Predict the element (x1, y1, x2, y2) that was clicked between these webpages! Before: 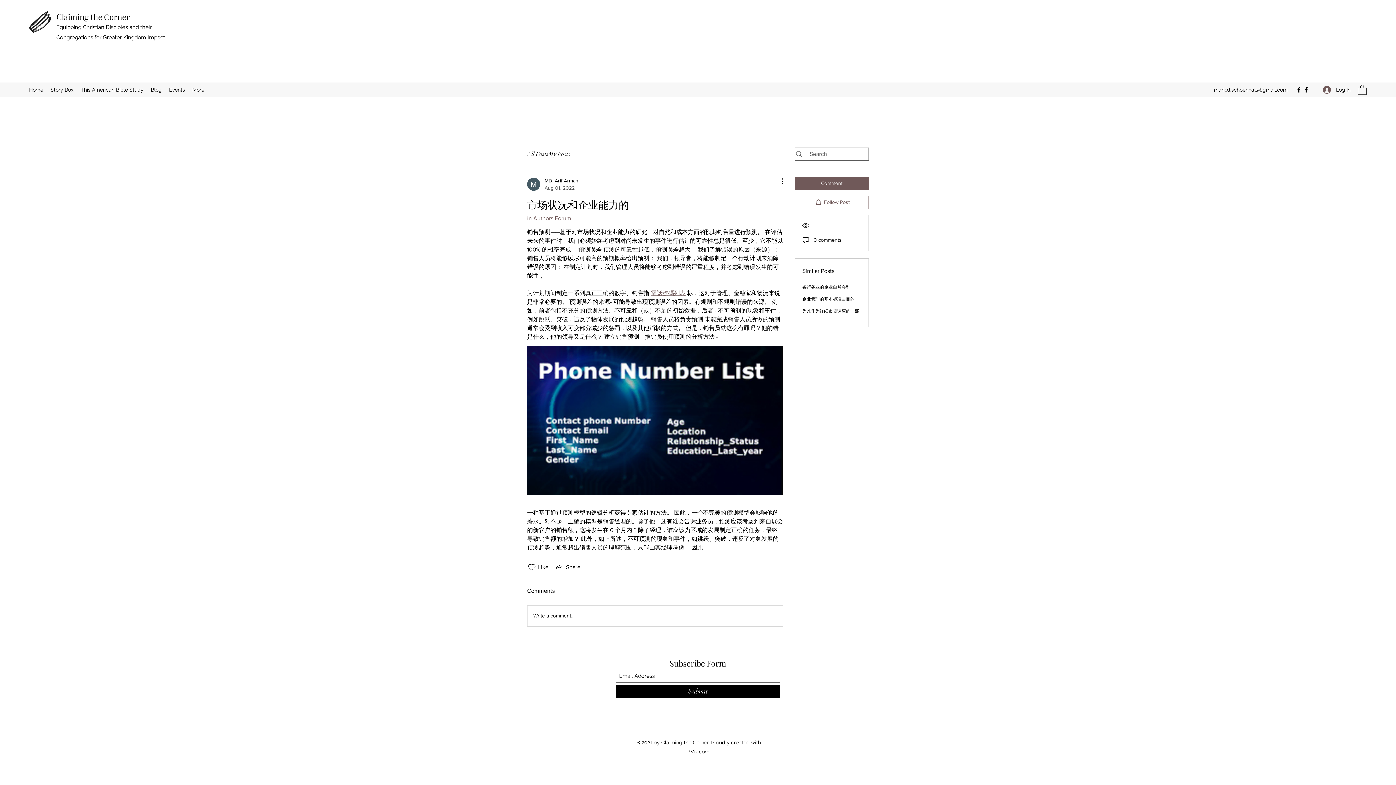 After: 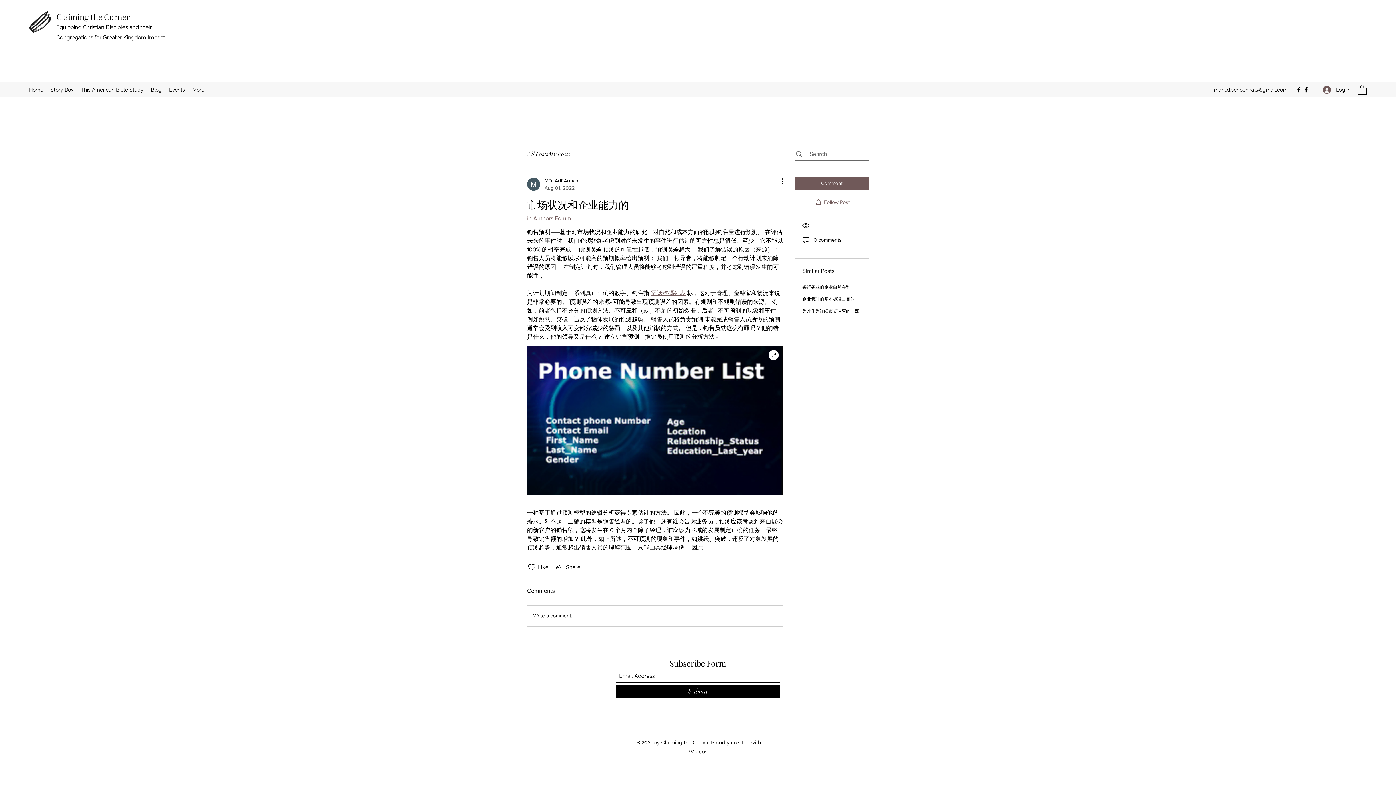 Action: bbox: (527, 345, 783, 495)